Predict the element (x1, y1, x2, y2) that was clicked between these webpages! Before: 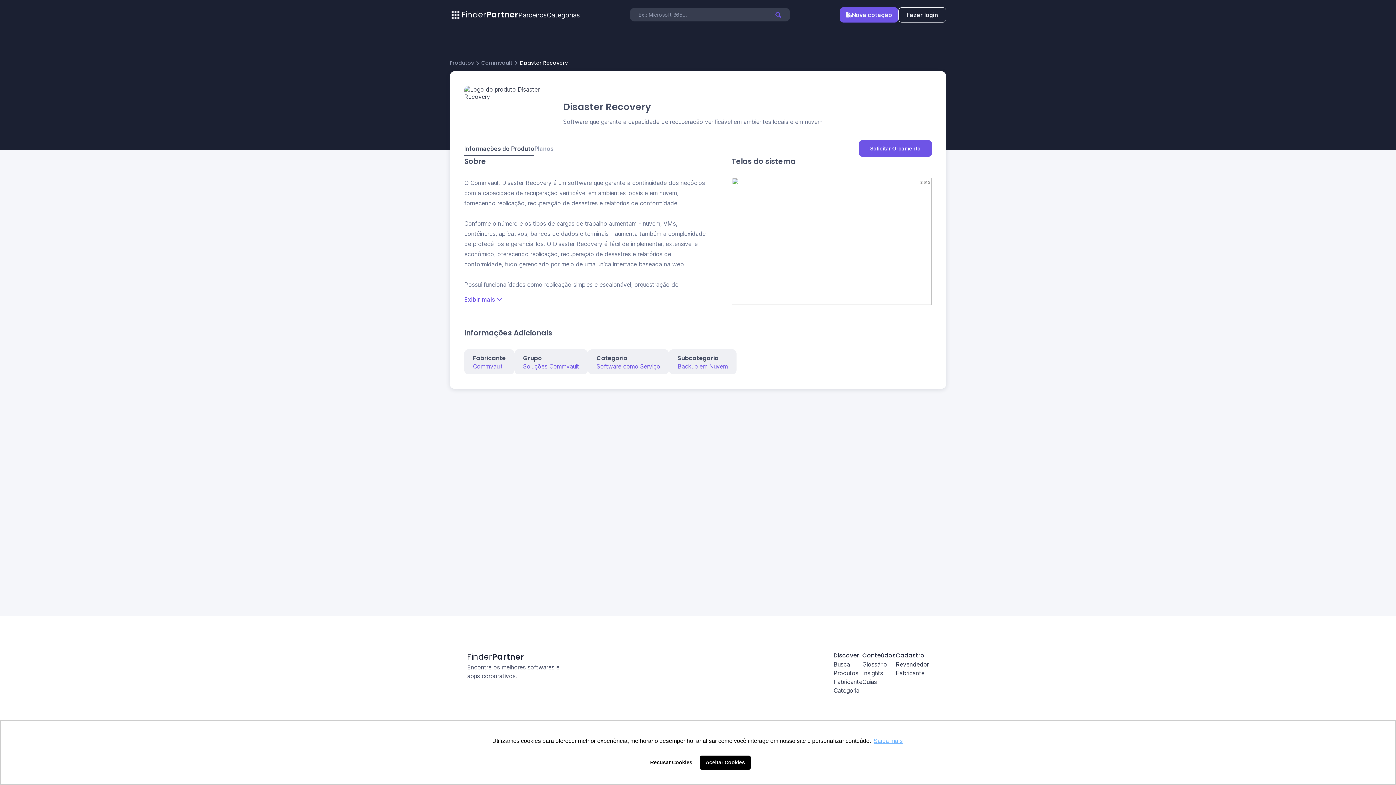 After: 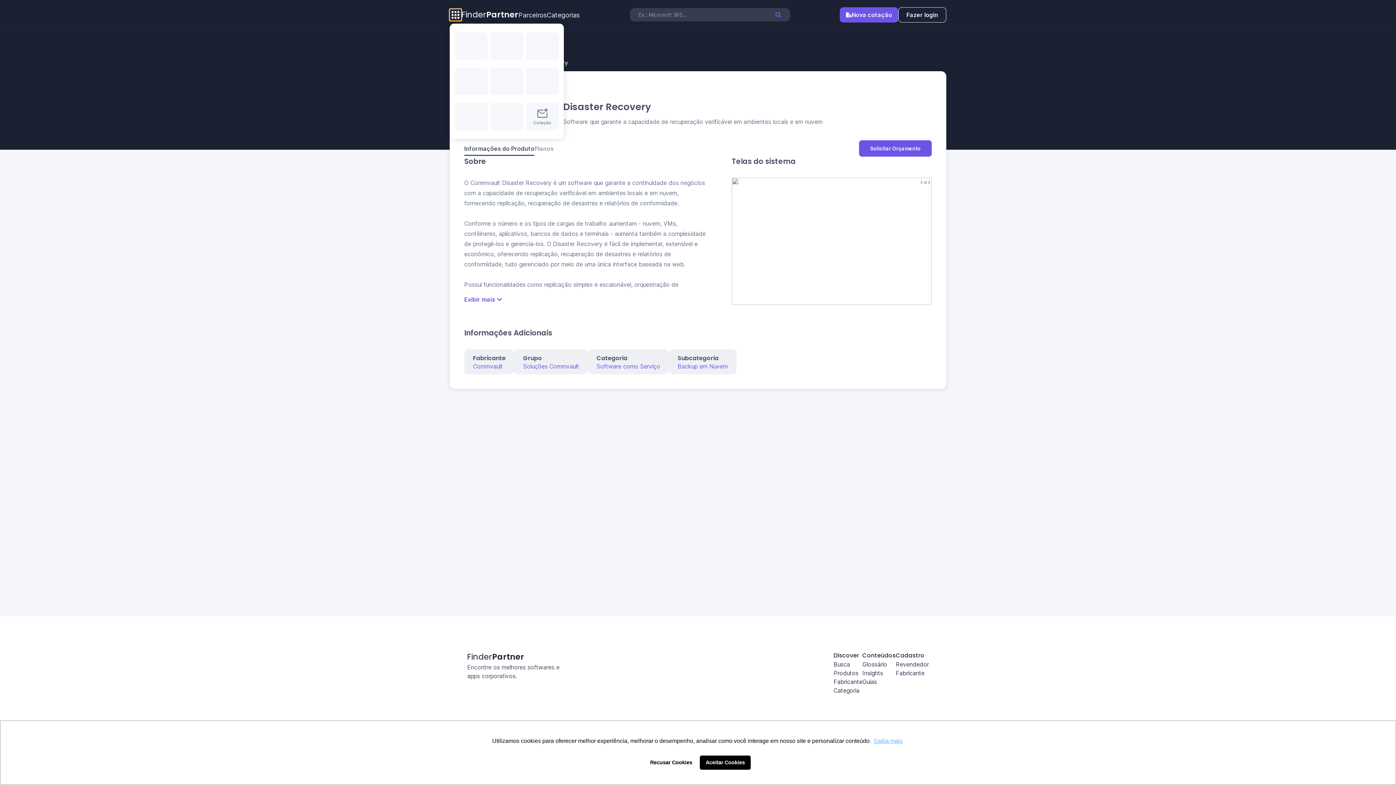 Action: bbox: (449, 9, 461, 20)